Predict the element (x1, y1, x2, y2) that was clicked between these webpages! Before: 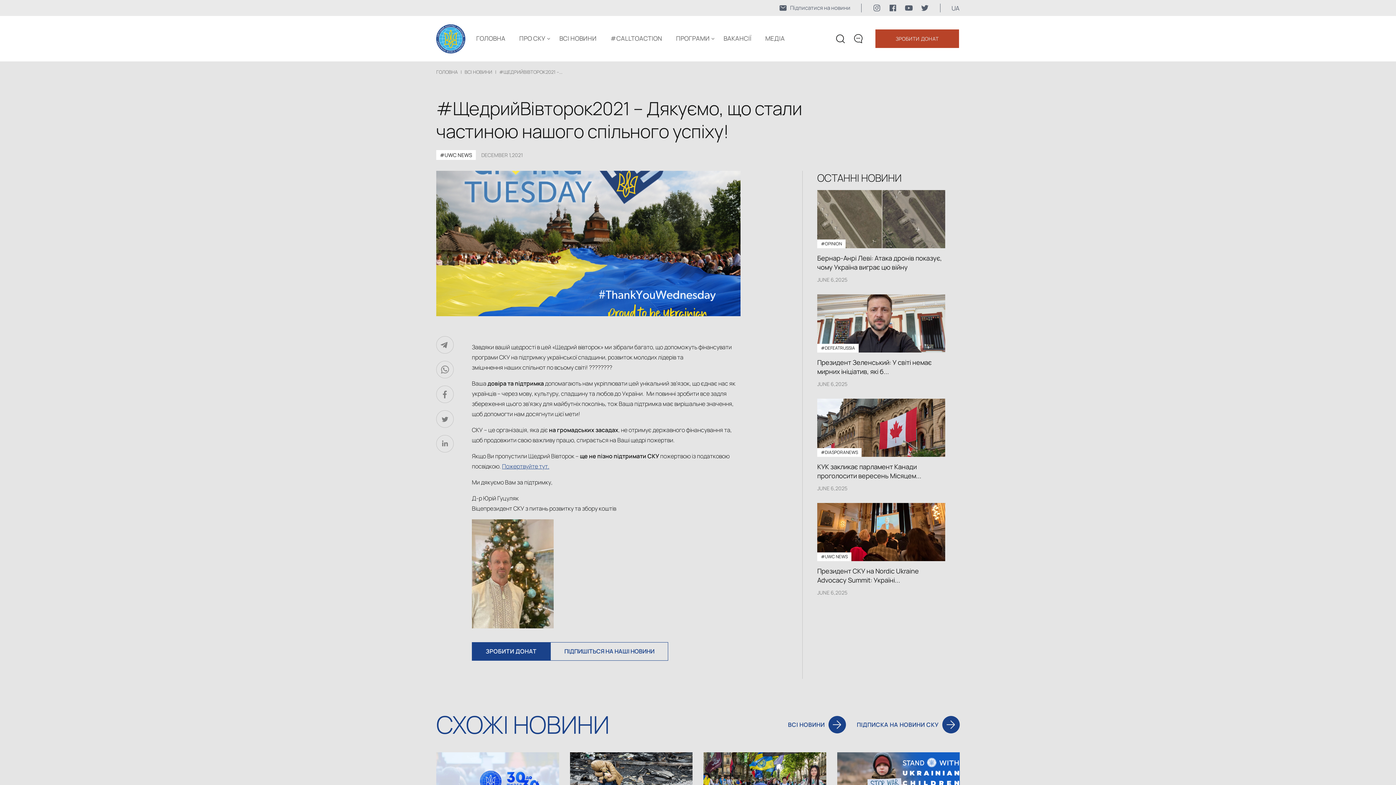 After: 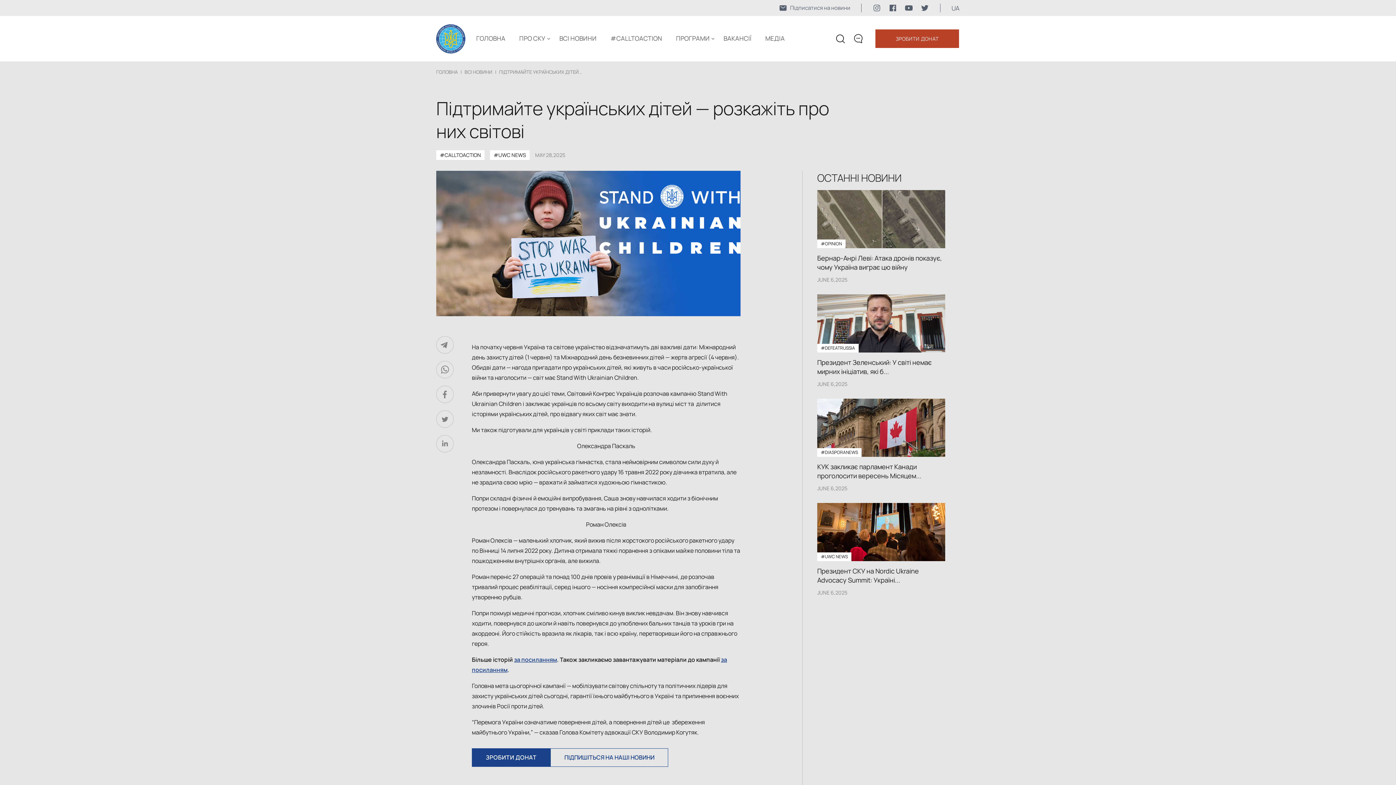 Action: bbox: (837, 752, 960, 810)